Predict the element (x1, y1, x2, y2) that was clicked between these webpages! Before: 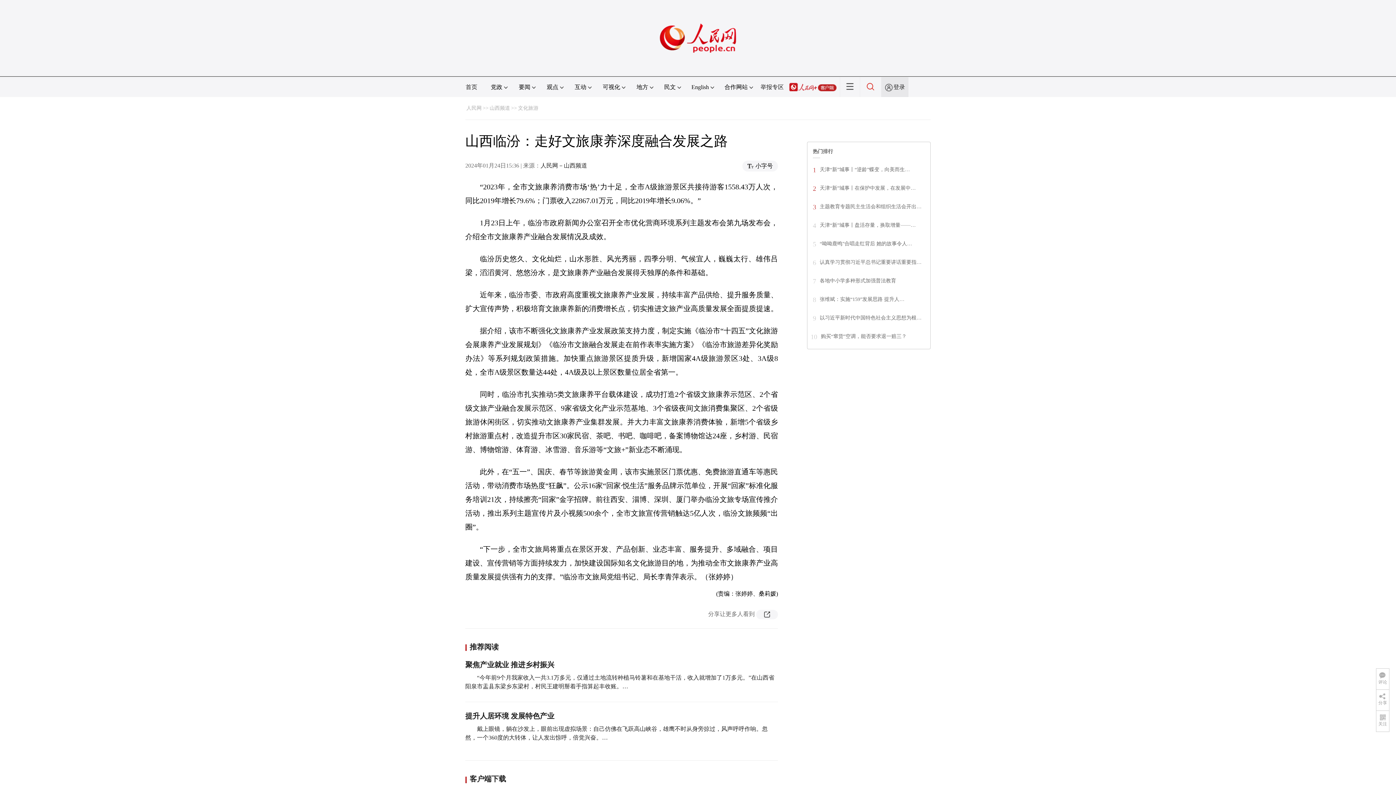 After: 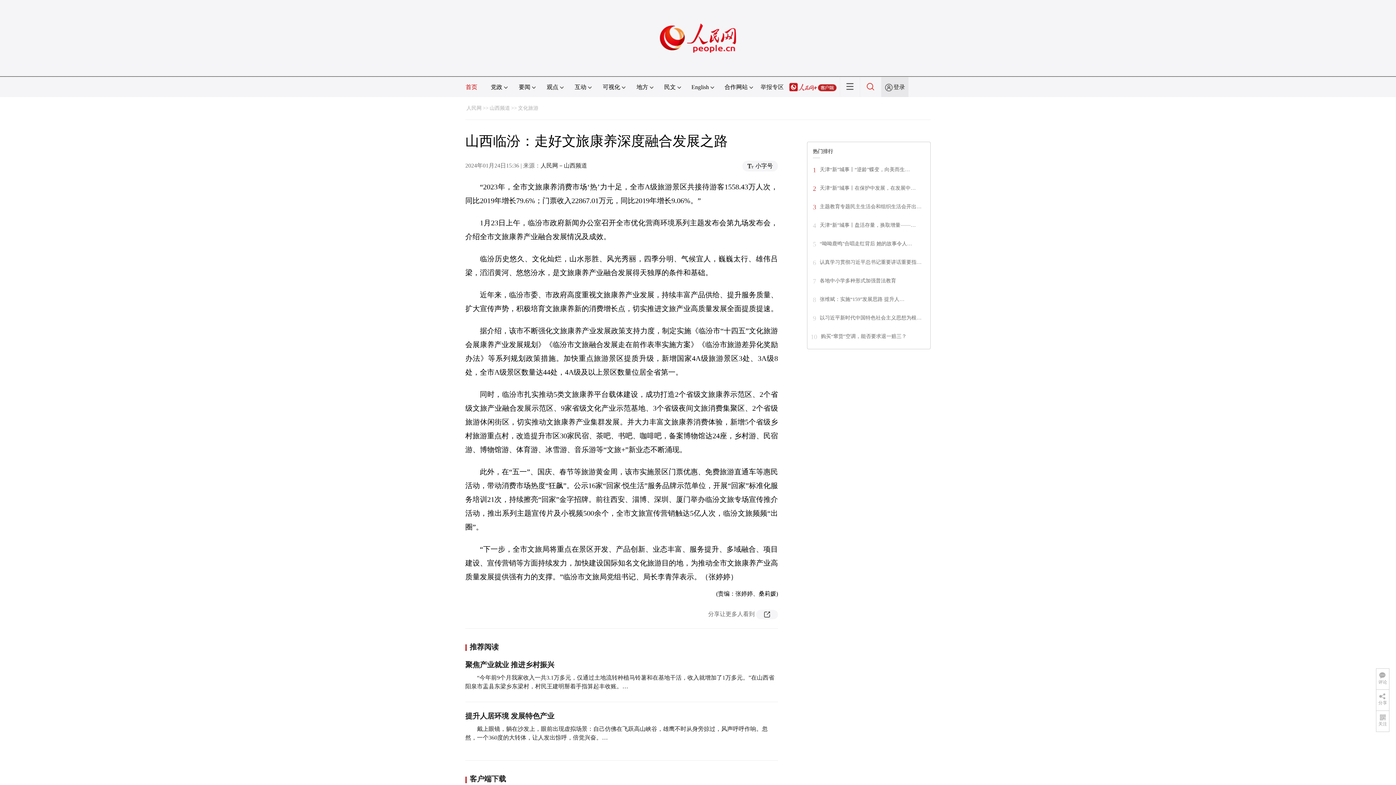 Action: label: 首页 bbox: (465, 84, 477, 90)